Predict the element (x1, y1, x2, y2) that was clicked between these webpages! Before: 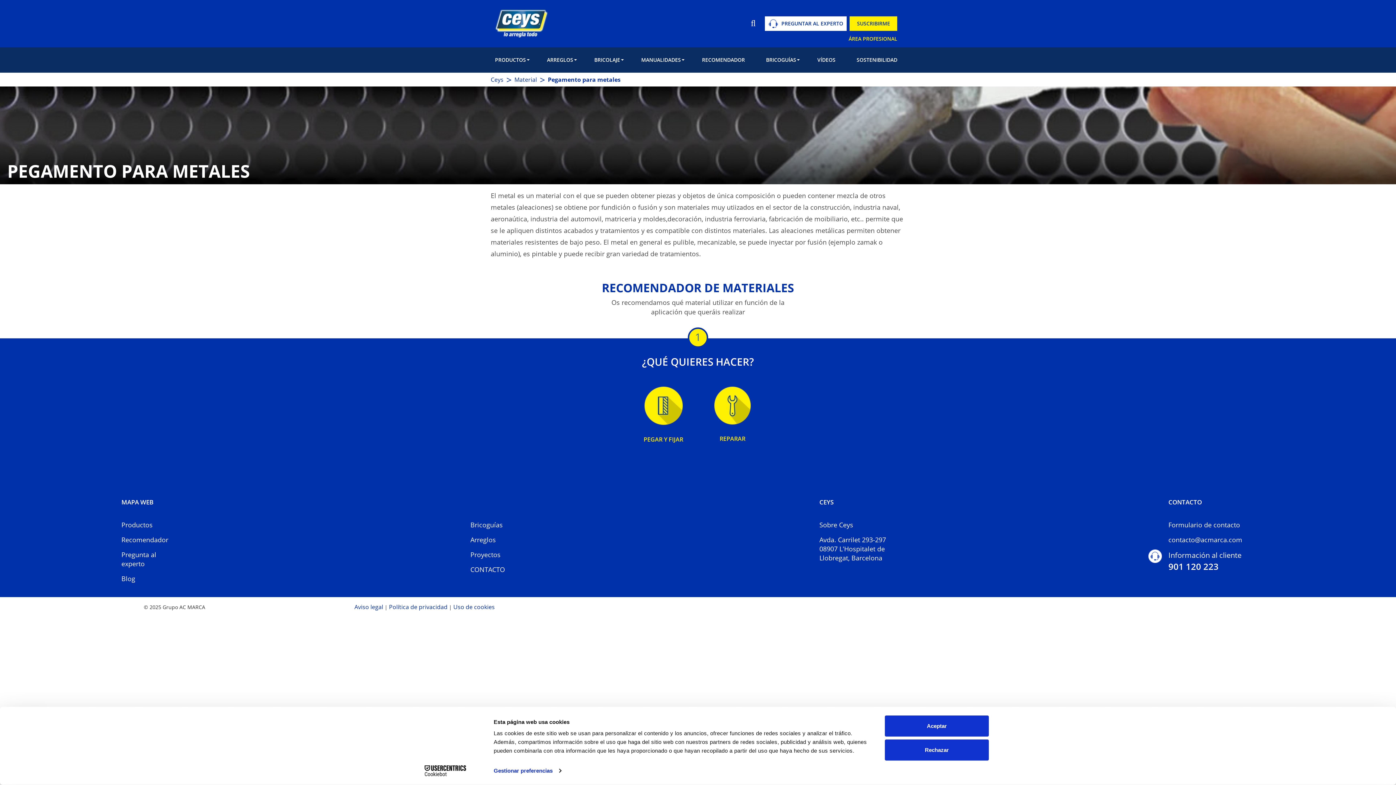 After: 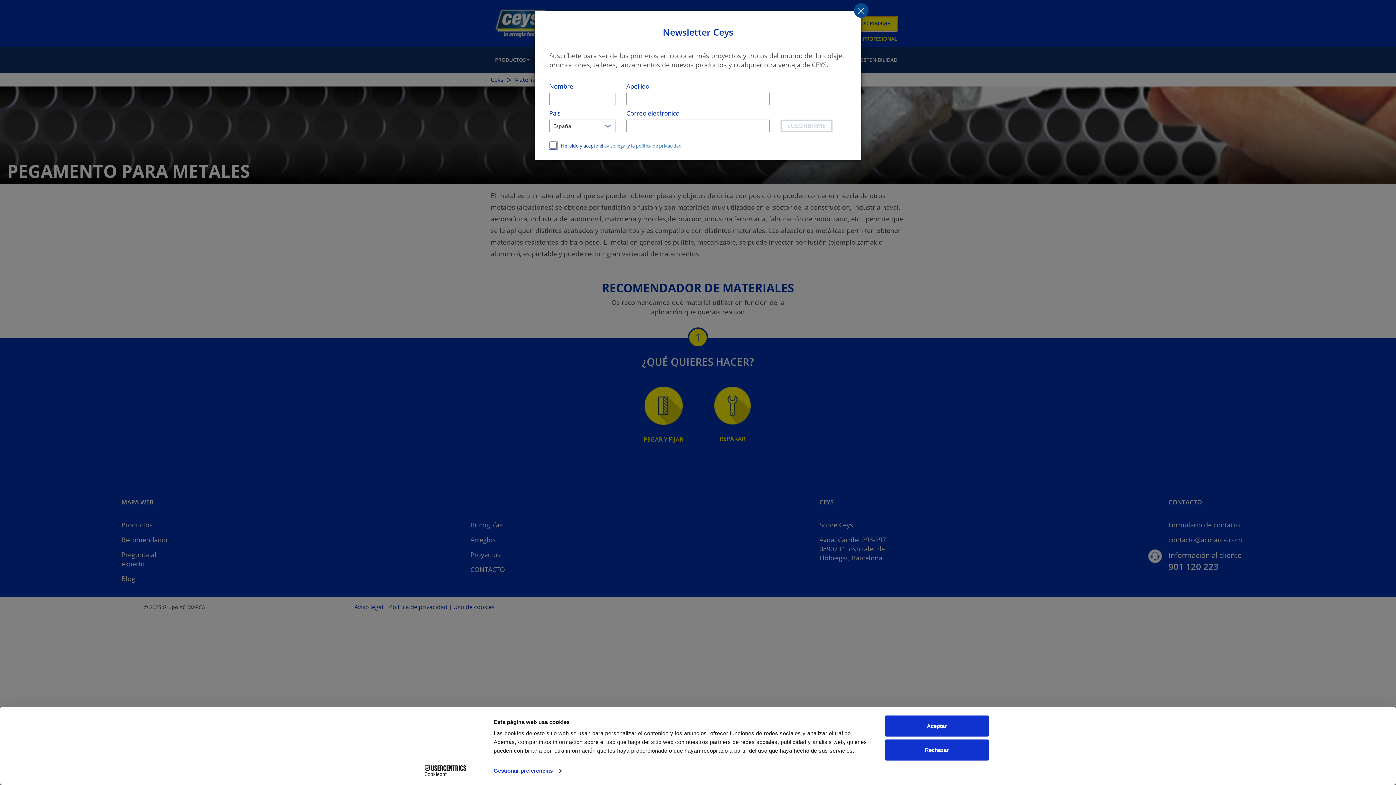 Action: label: SUSCRIBIRME bbox: (849, 16, 897, 30)